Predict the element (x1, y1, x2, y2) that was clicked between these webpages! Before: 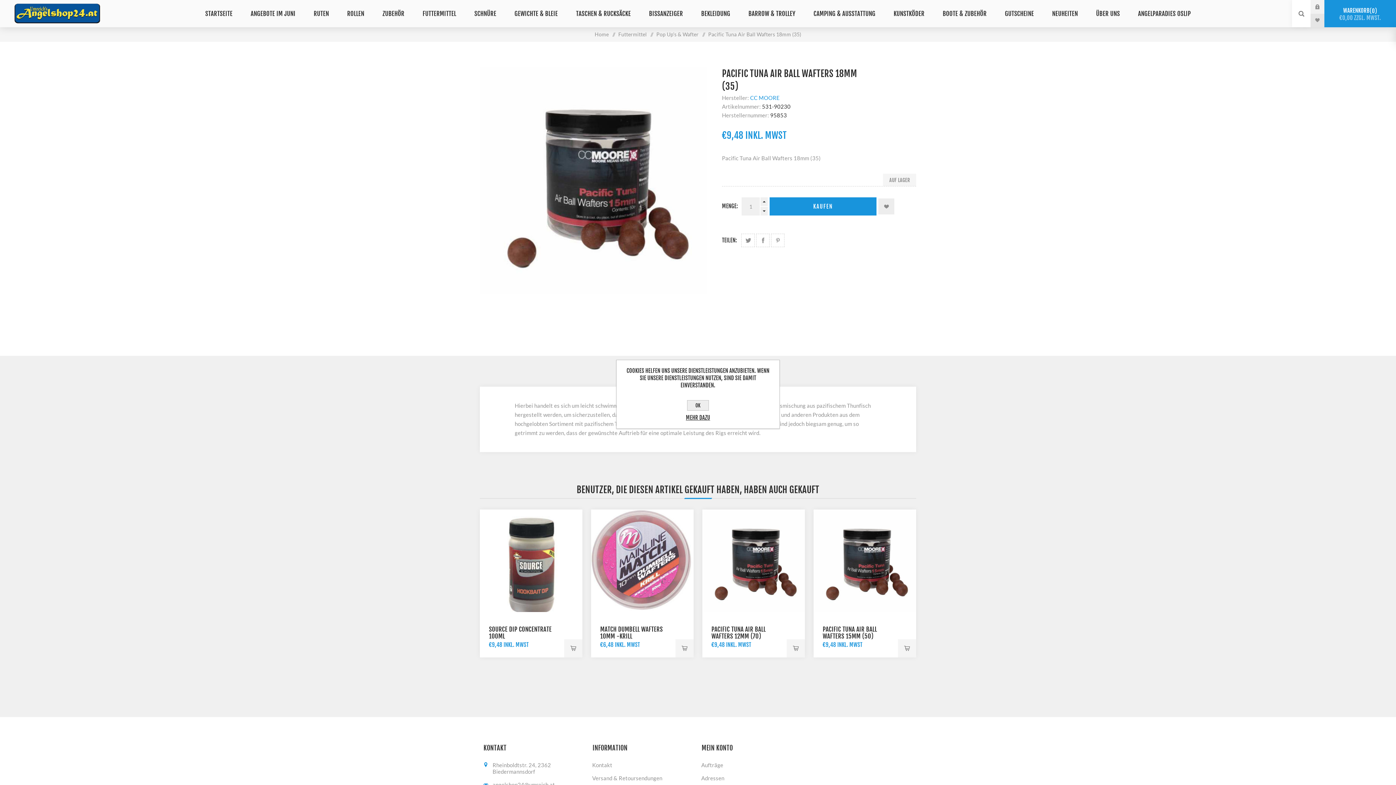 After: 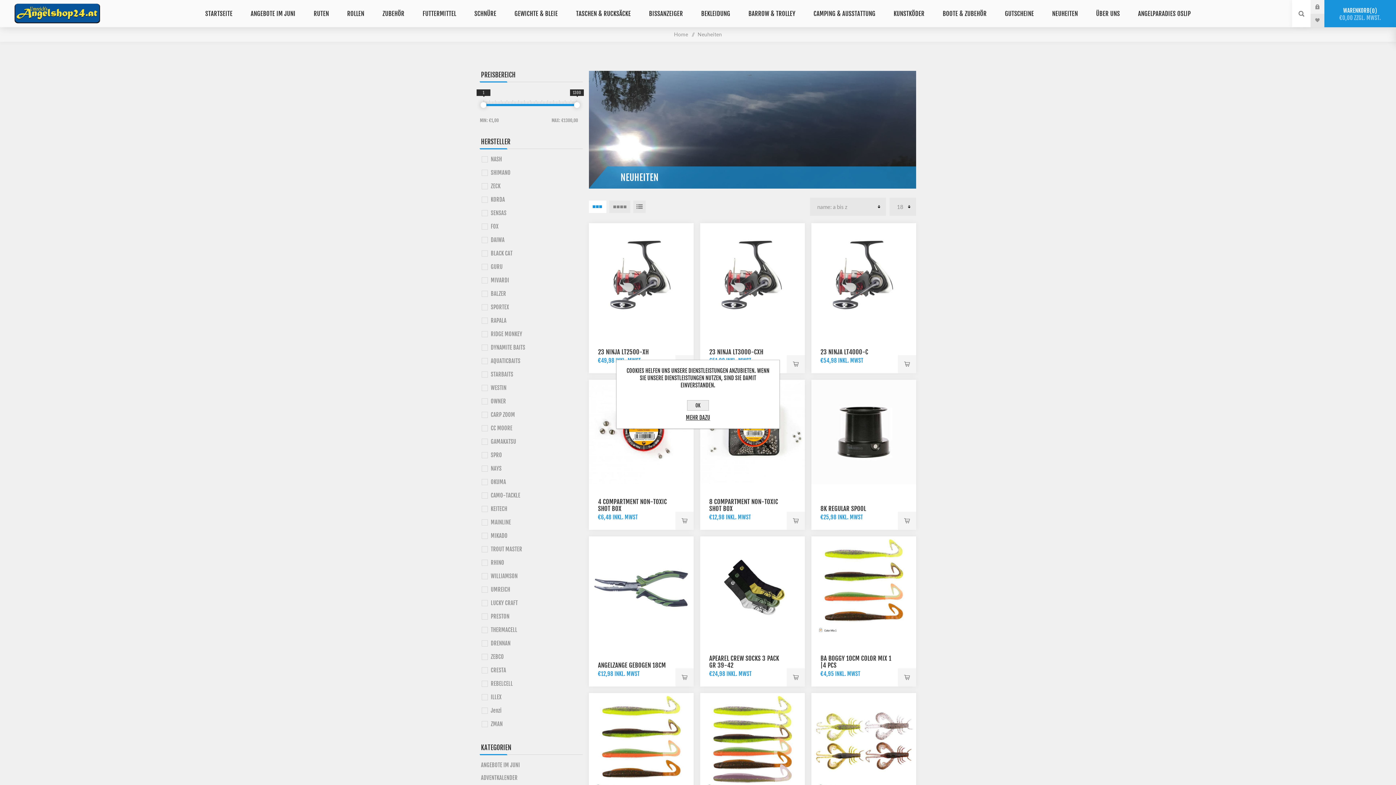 Action: bbox: (1043, 6, 1087, 20) label: NEUHEITEN